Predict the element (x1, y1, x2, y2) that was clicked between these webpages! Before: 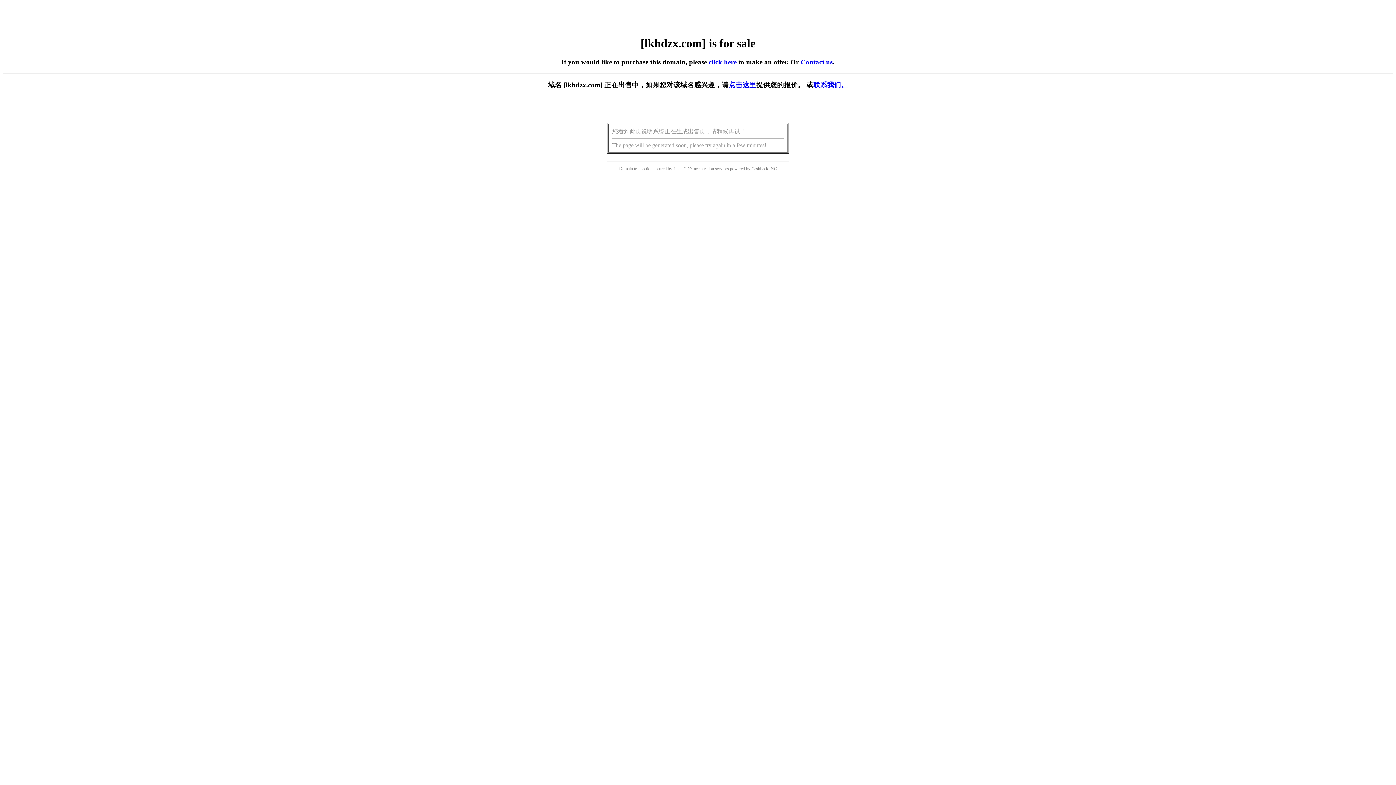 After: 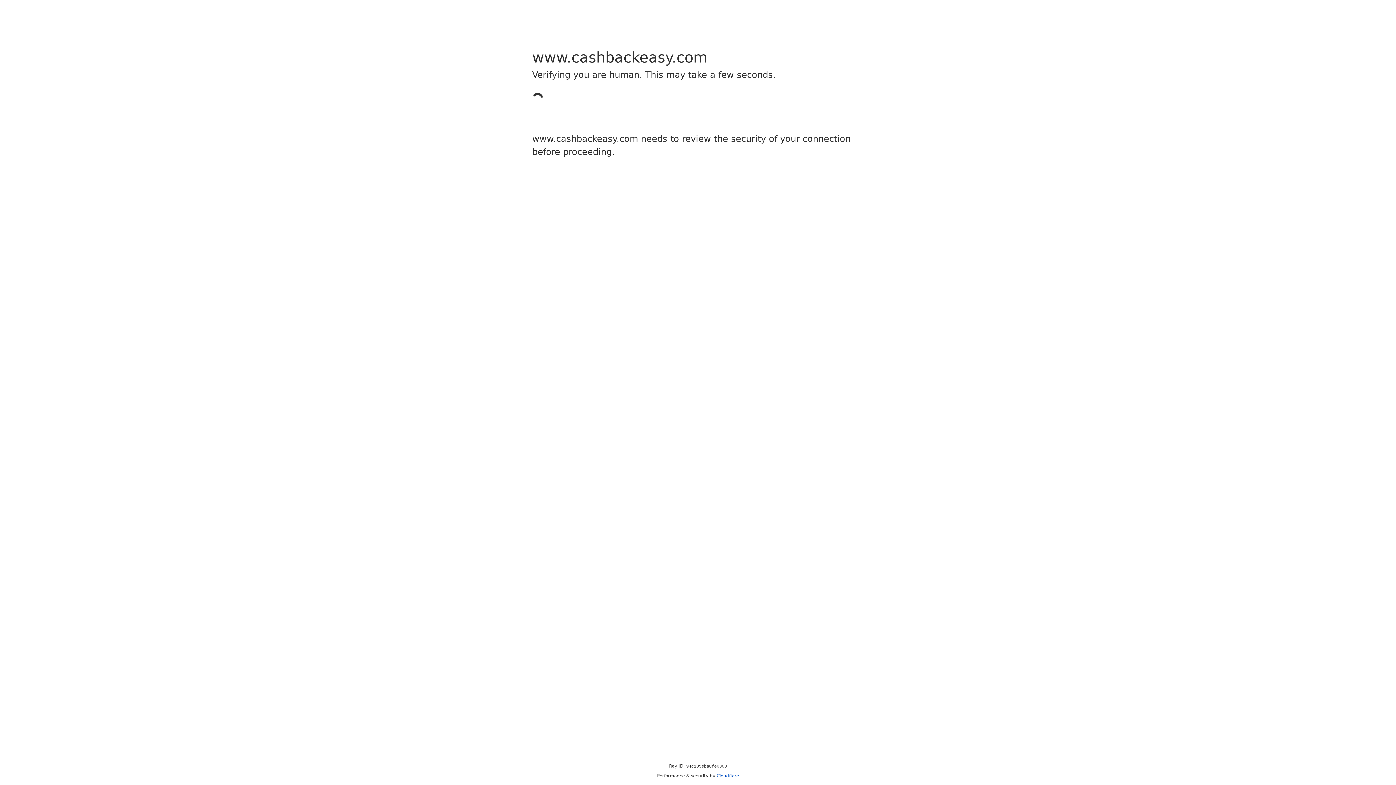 Action: bbox: (751, 166, 768, 171) label: Cashback